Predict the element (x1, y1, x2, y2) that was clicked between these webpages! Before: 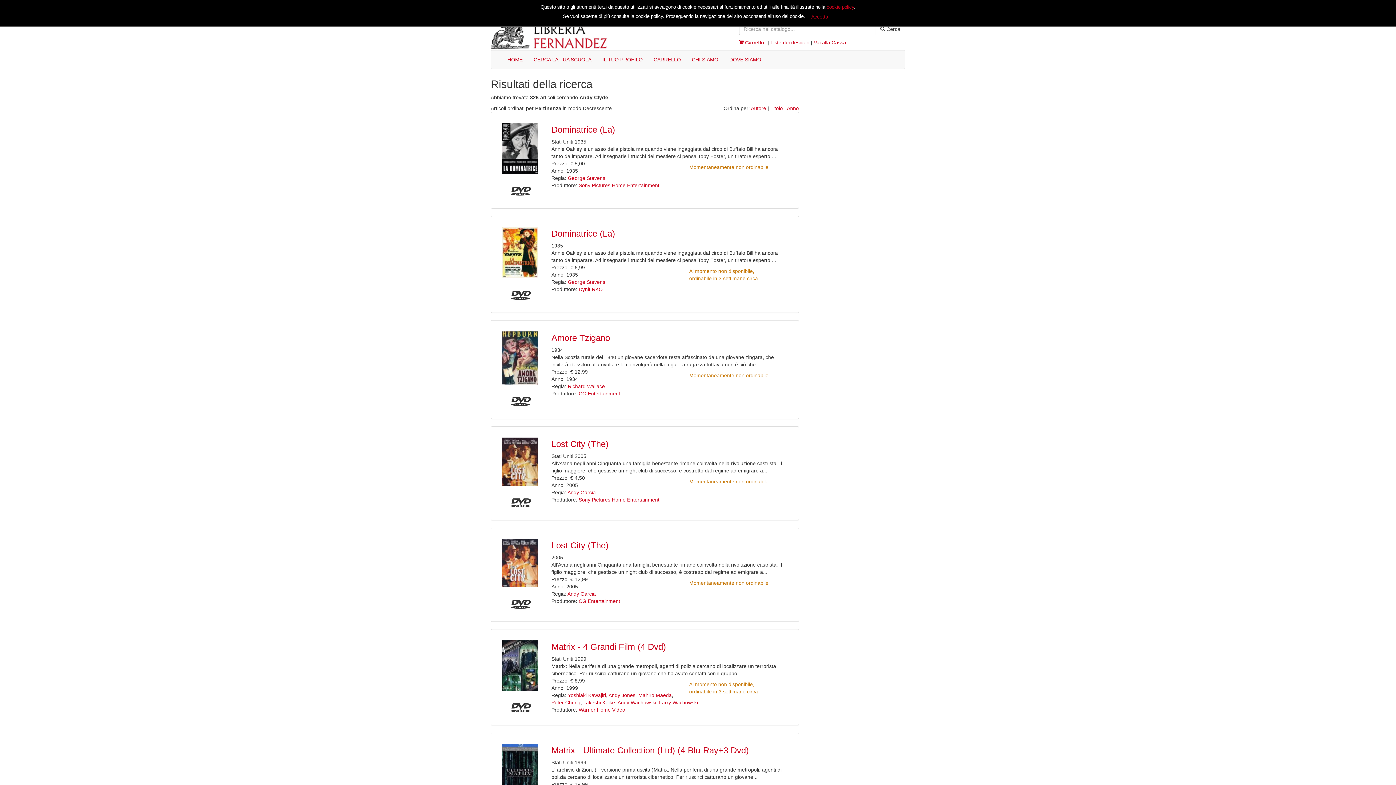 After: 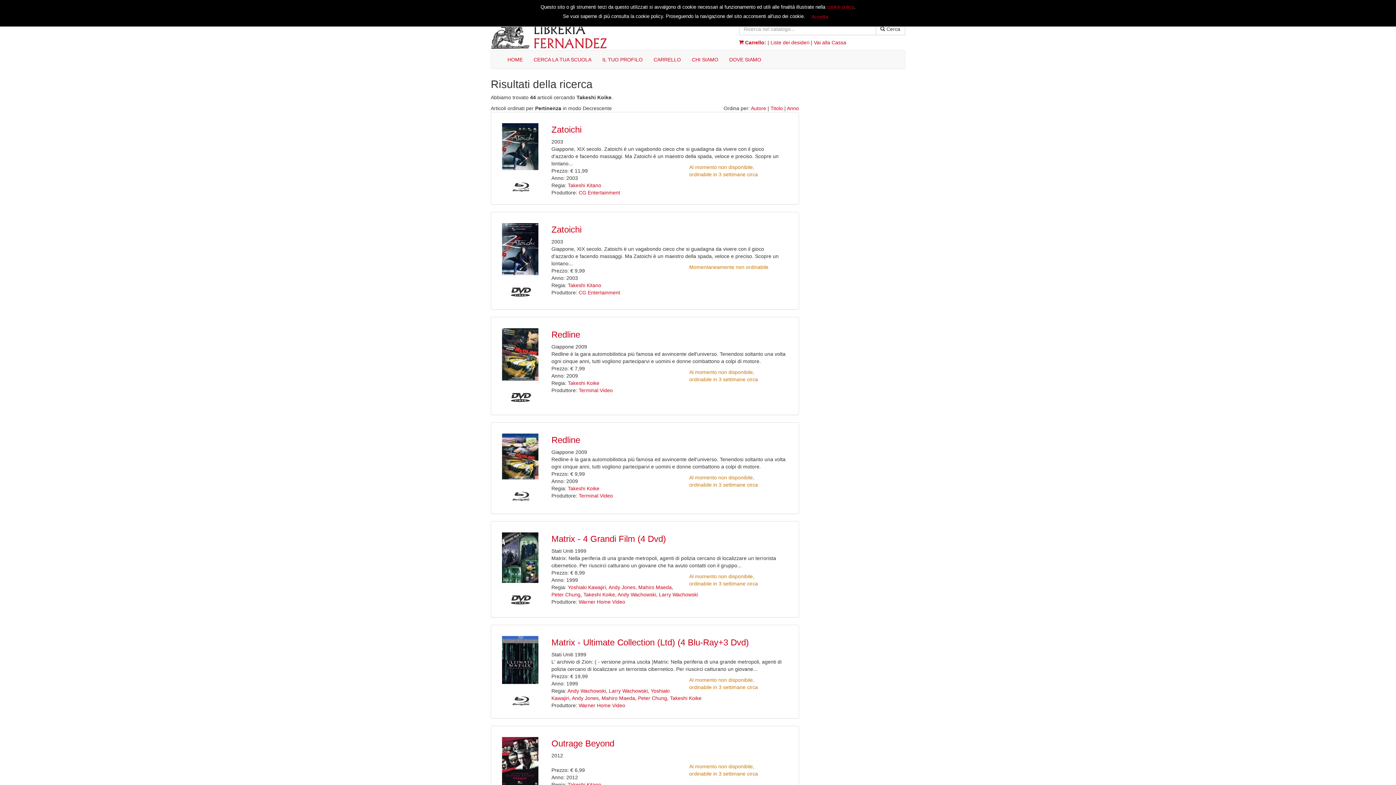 Action: bbox: (583, 700, 615, 705) label: Takeshi Koike